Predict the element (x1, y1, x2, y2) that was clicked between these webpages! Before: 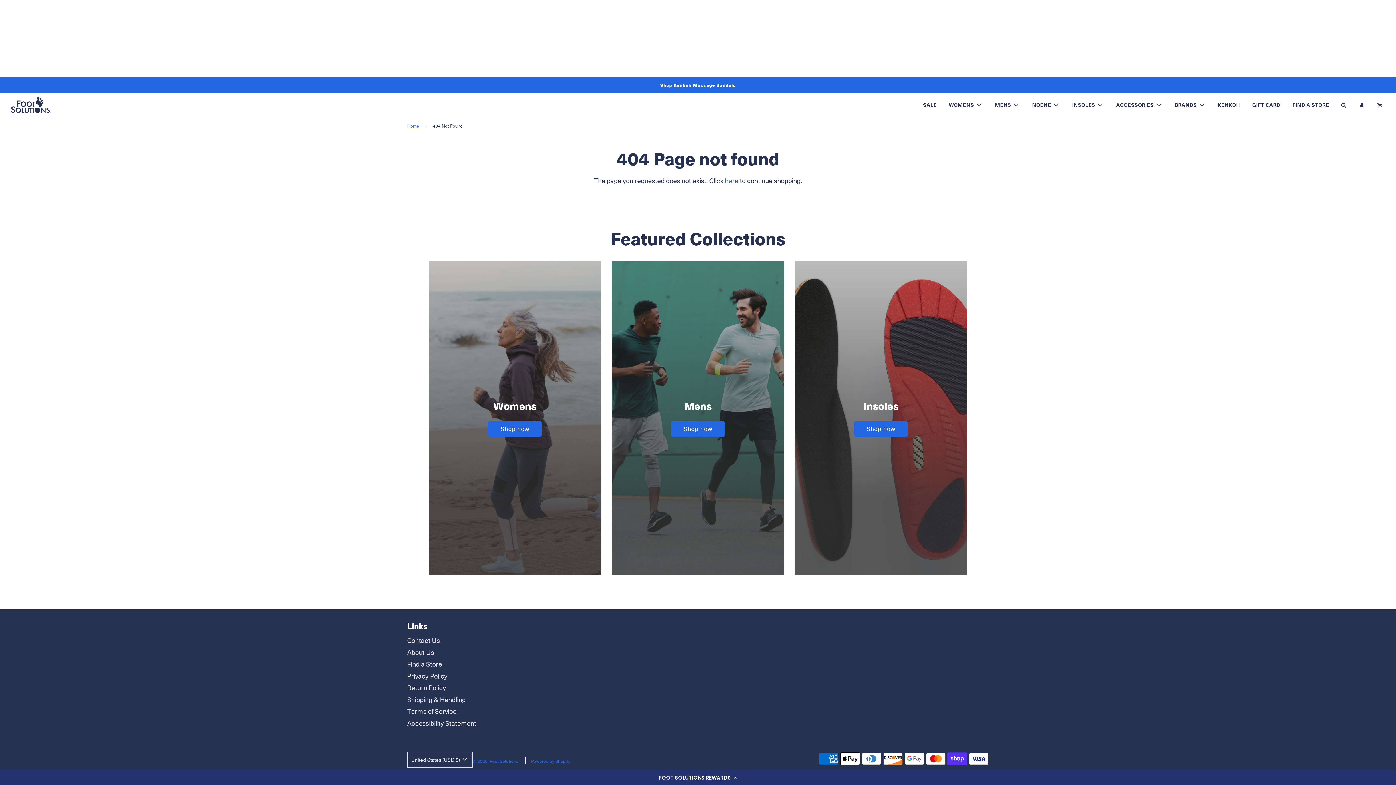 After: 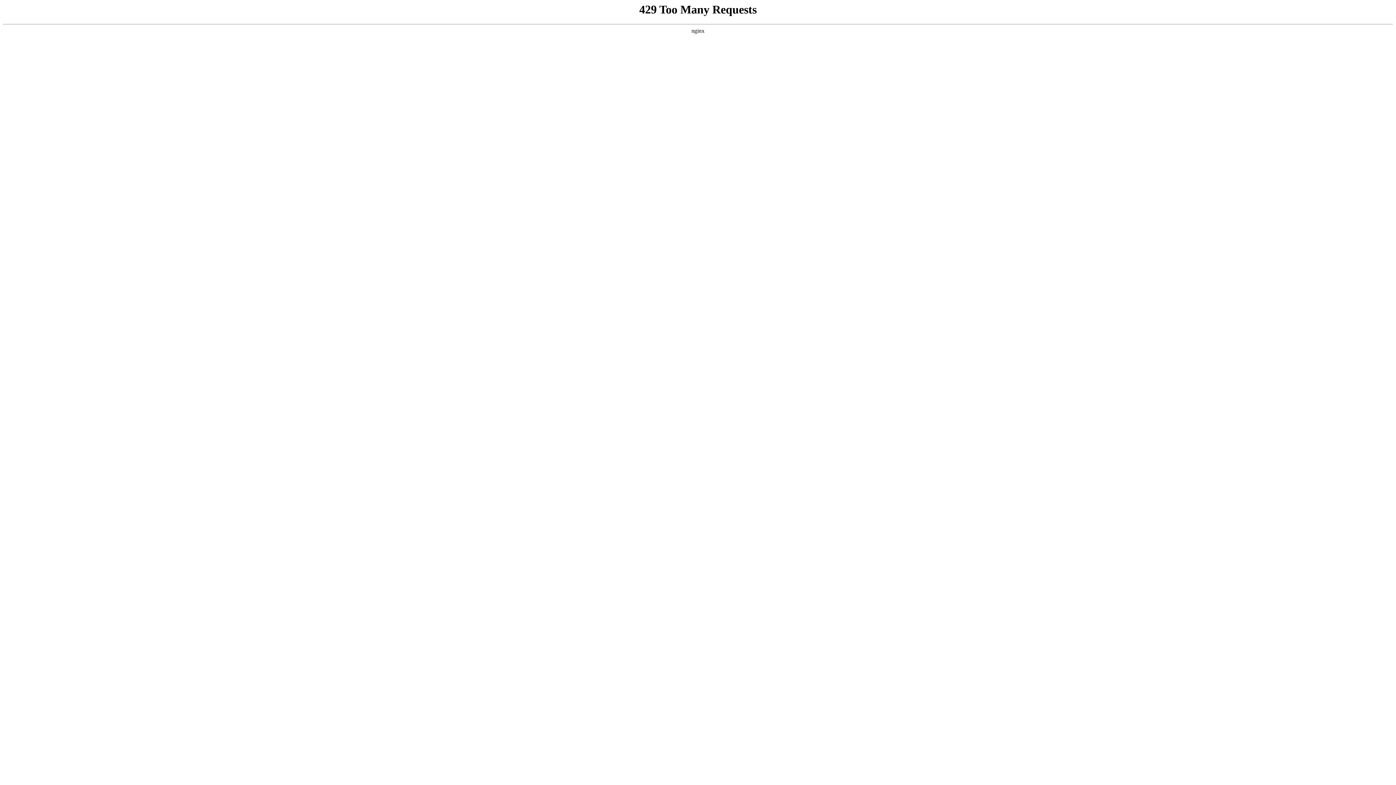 Action: label: Contact Us bbox: (407, 636, 440, 645)